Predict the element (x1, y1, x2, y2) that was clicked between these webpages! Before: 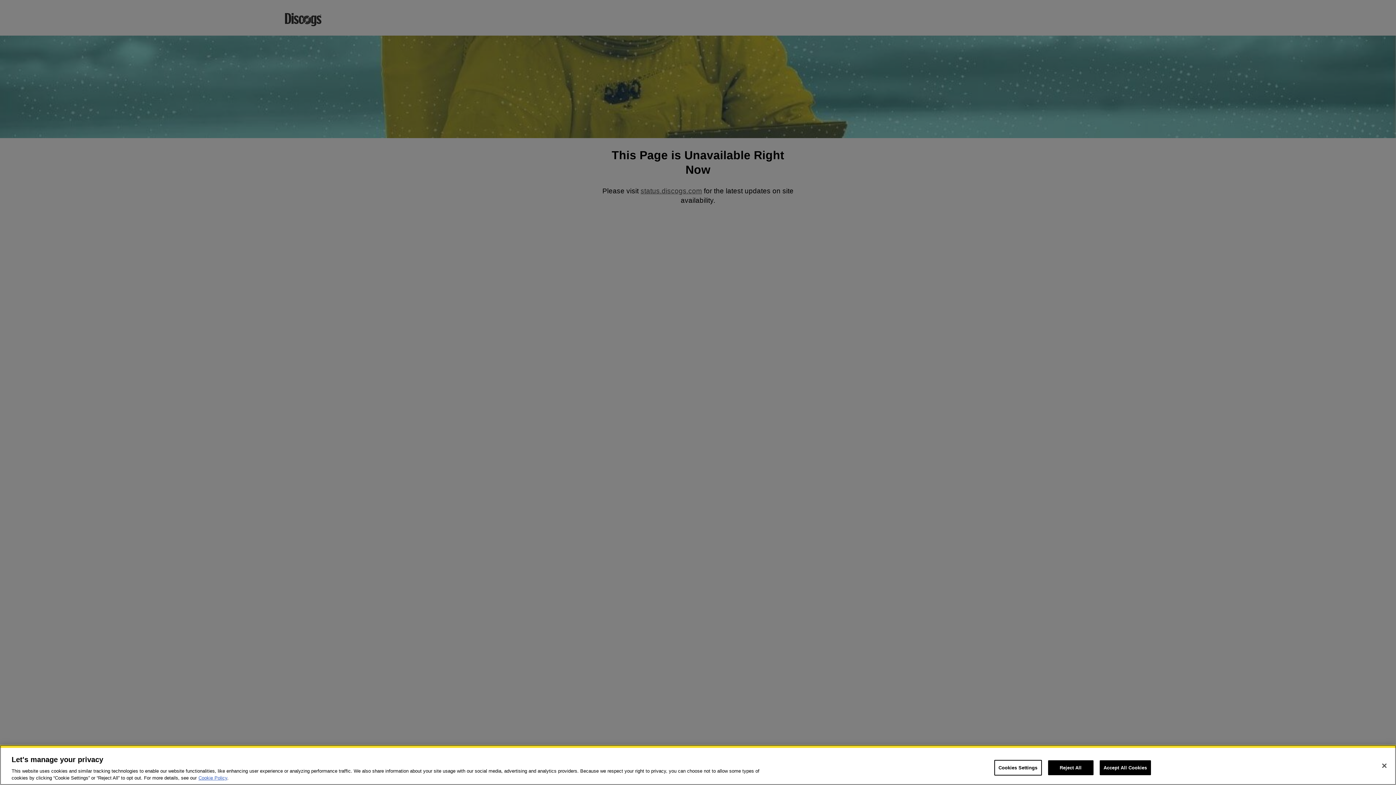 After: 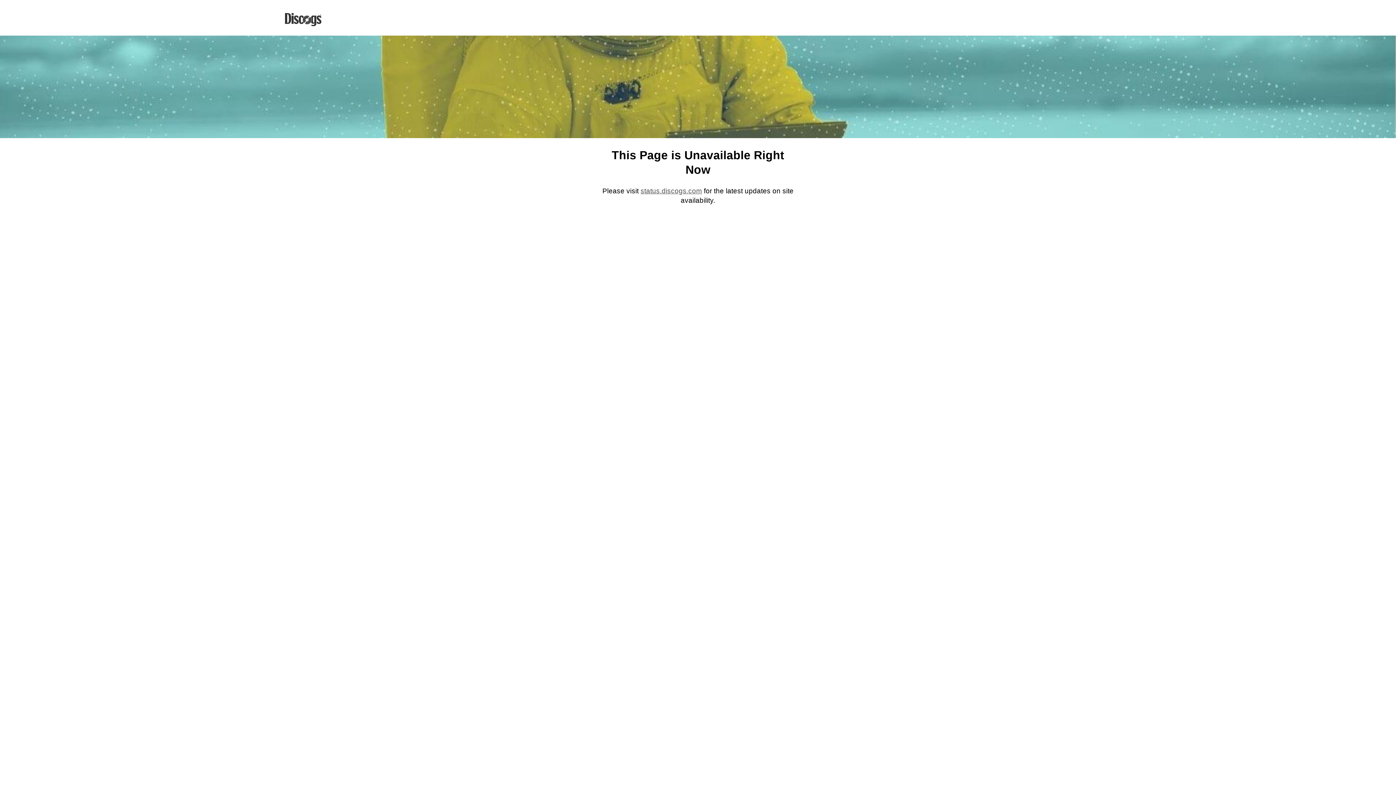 Action: bbox: (1048, 760, 1093, 775) label: Reject All